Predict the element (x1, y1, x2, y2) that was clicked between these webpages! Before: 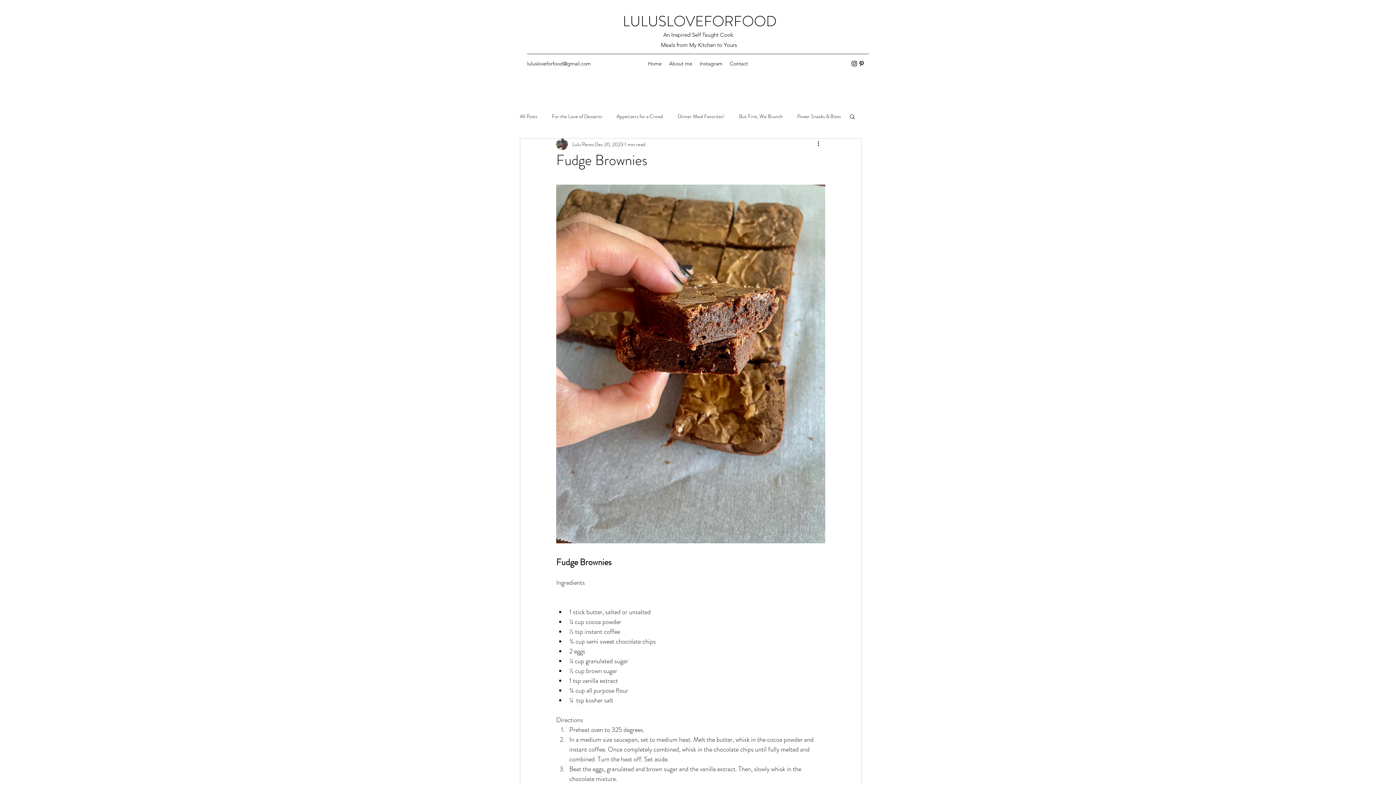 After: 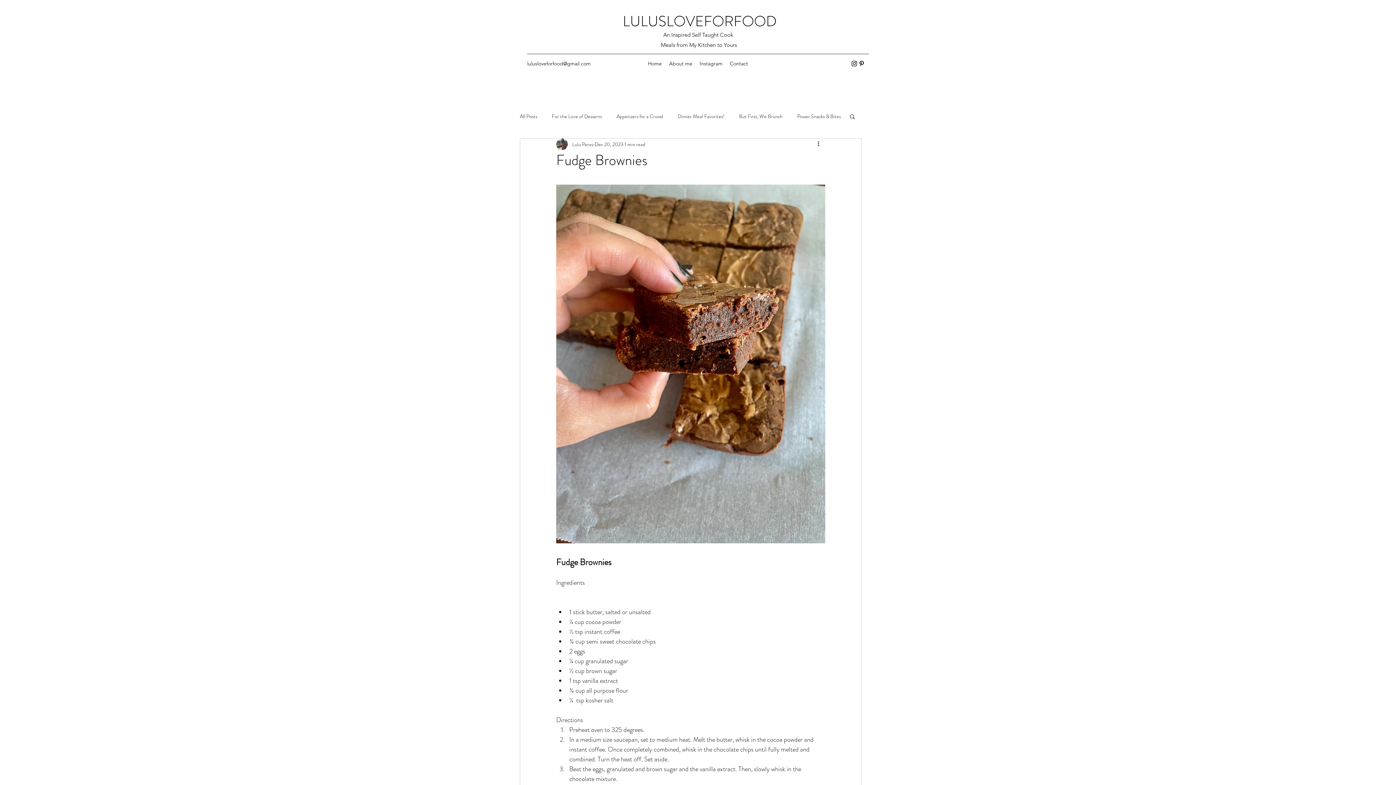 Action: bbox: (850, 60, 858, 67) label: Instagram